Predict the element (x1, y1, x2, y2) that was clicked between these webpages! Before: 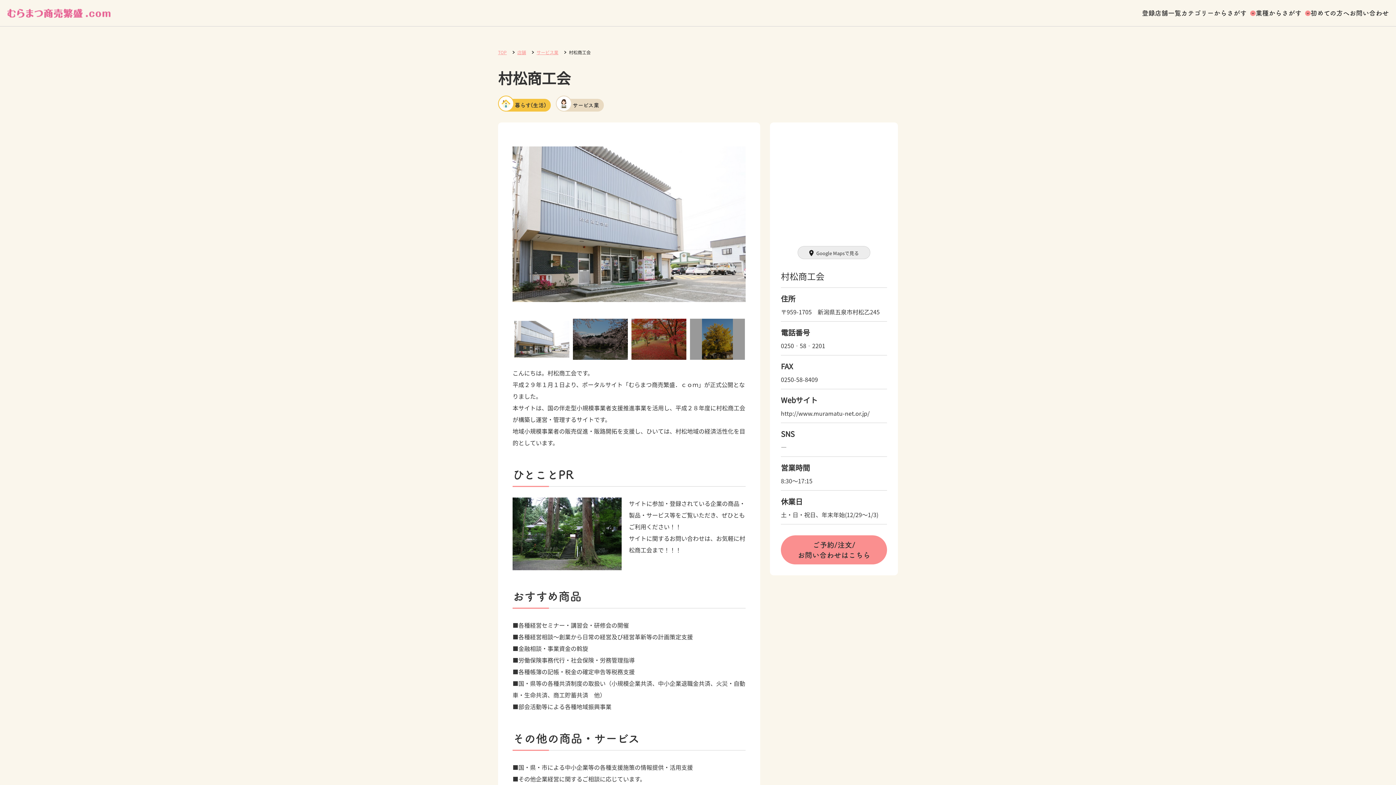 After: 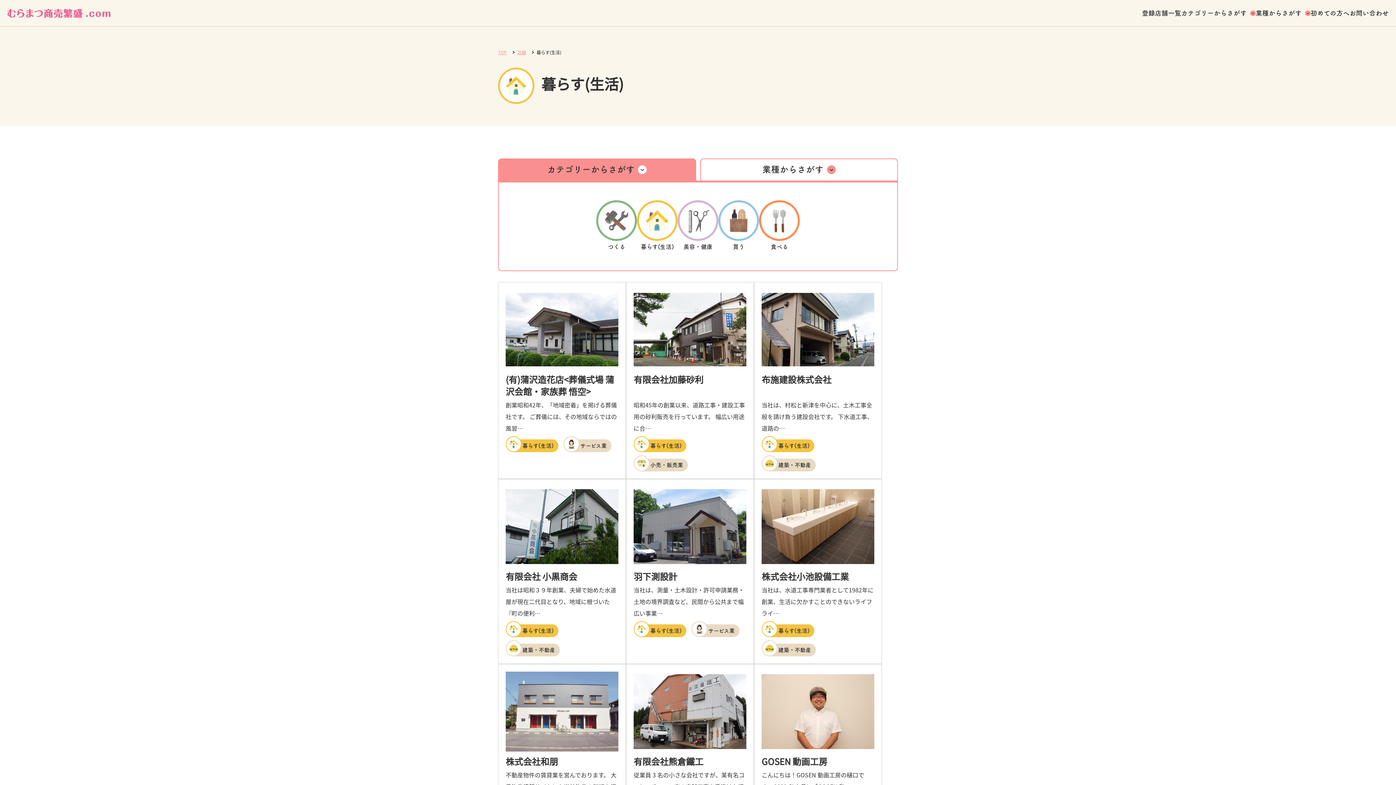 Action: bbox: (498, 98, 550, 111) label: 暮らす(生活)